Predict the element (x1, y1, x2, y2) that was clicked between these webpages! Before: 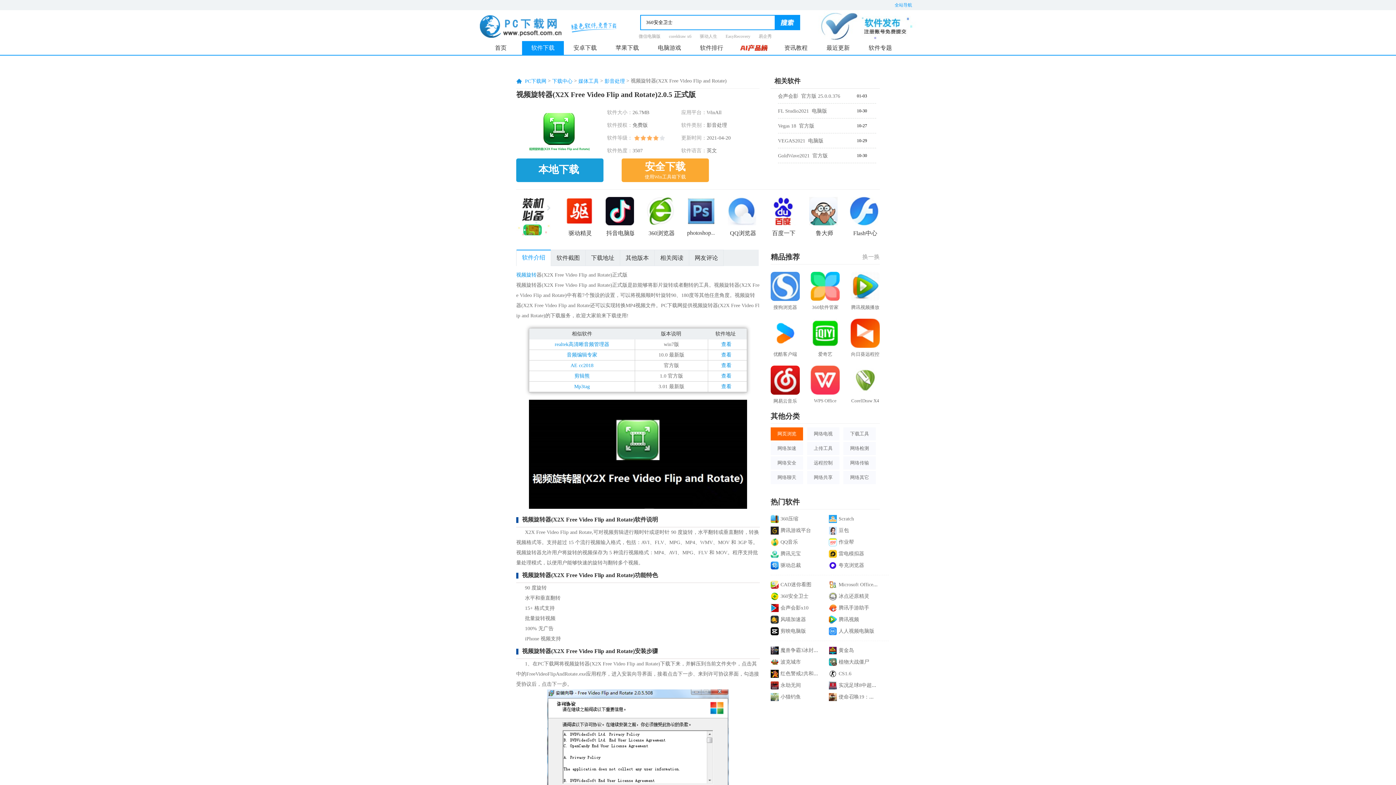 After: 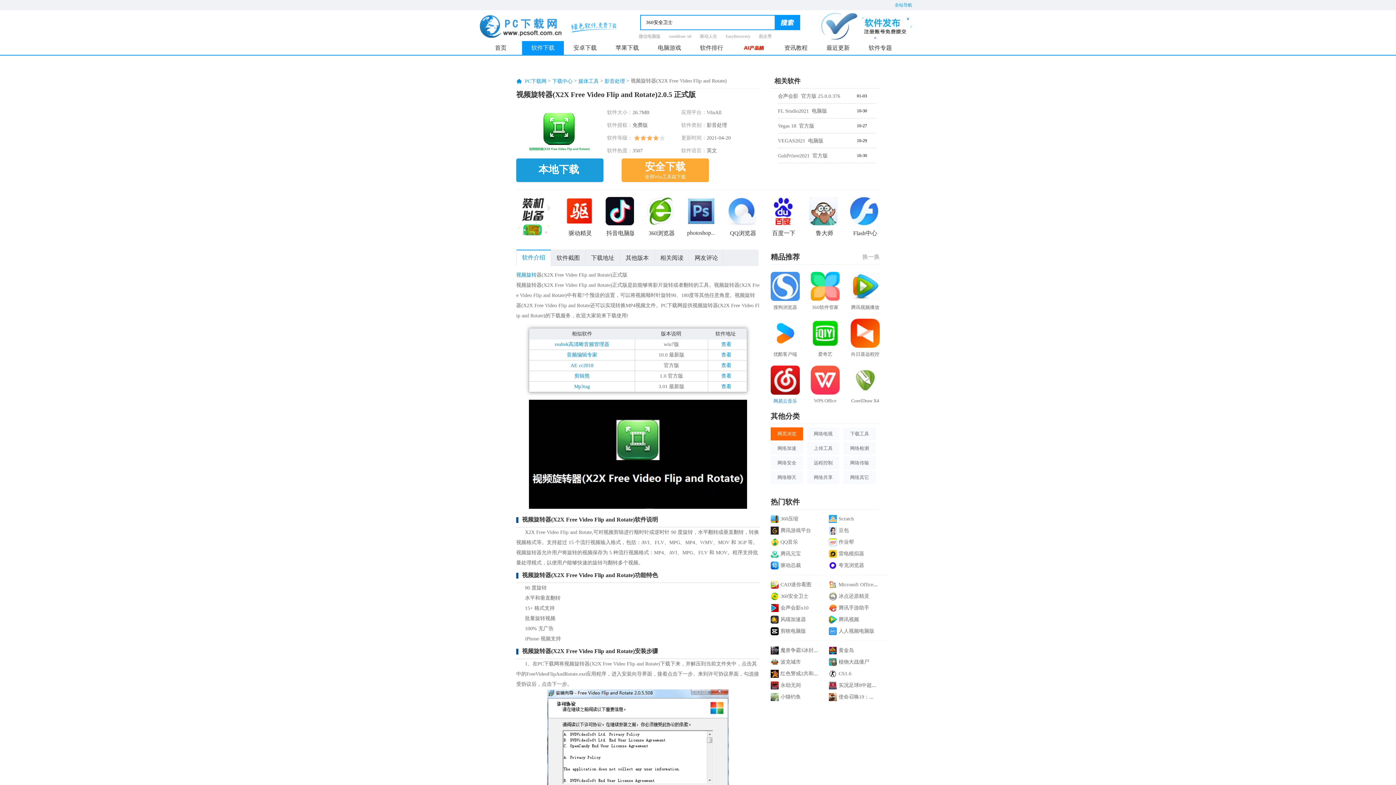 Action: label: 网易云音乐 bbox: (770, 365, 800, 405)